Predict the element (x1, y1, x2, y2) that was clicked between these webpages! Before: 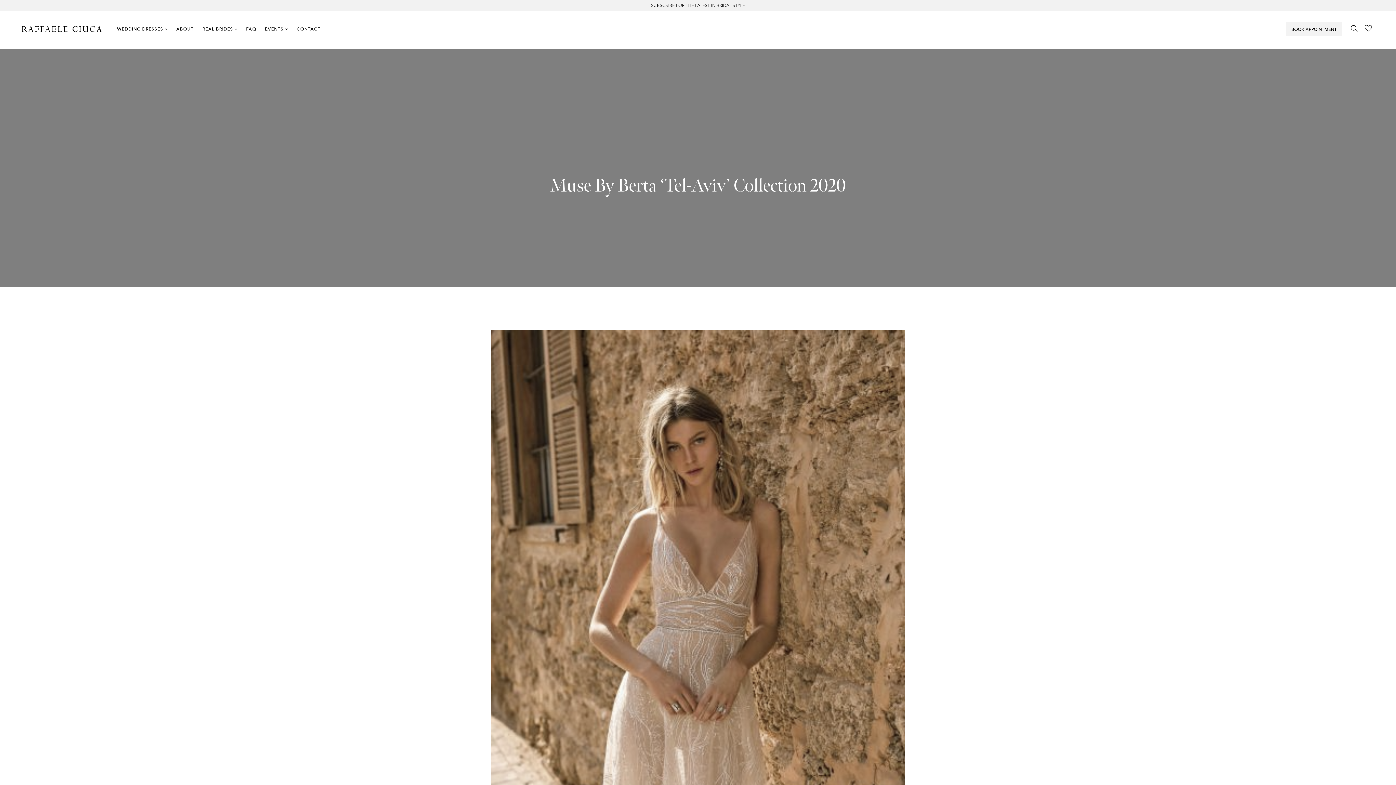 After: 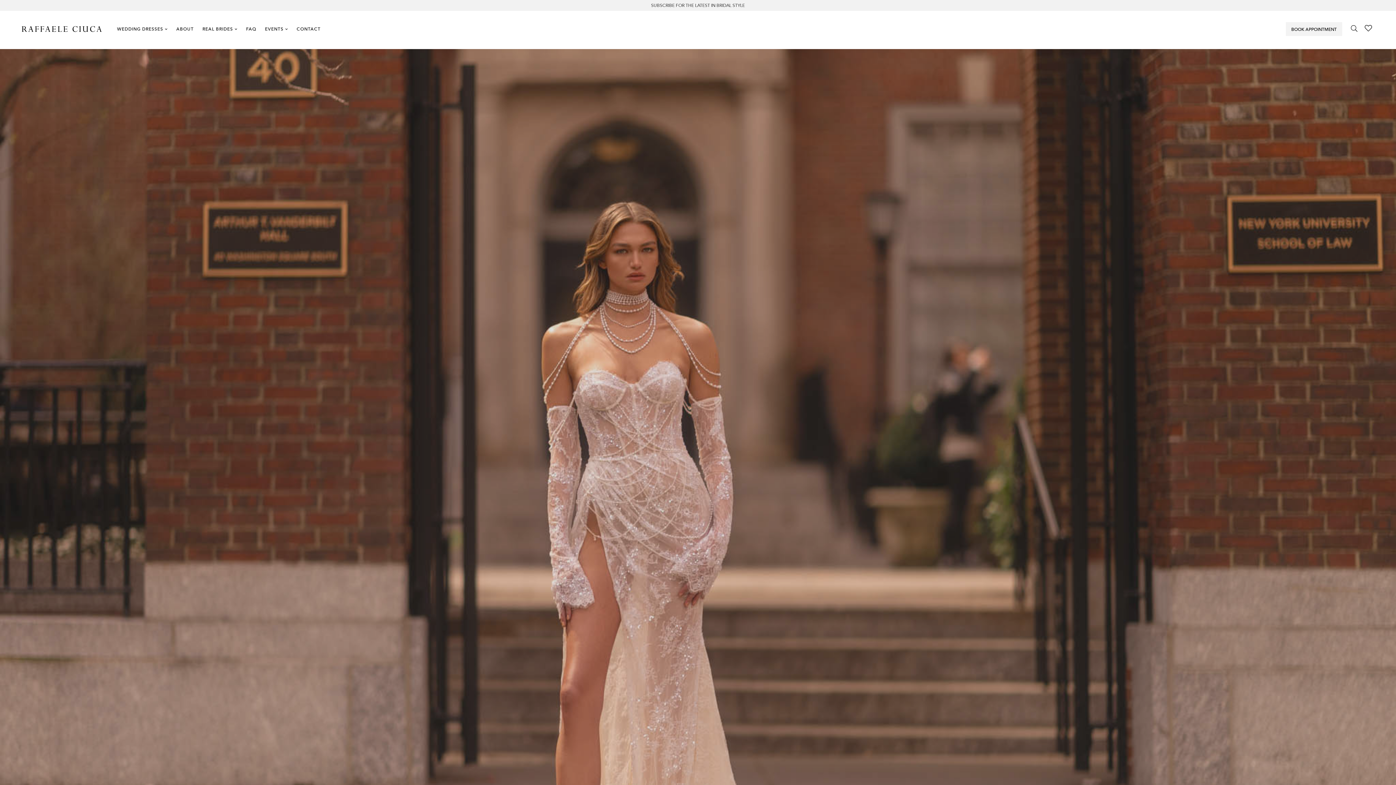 Action: bbox: (21, 10, 101, 34)